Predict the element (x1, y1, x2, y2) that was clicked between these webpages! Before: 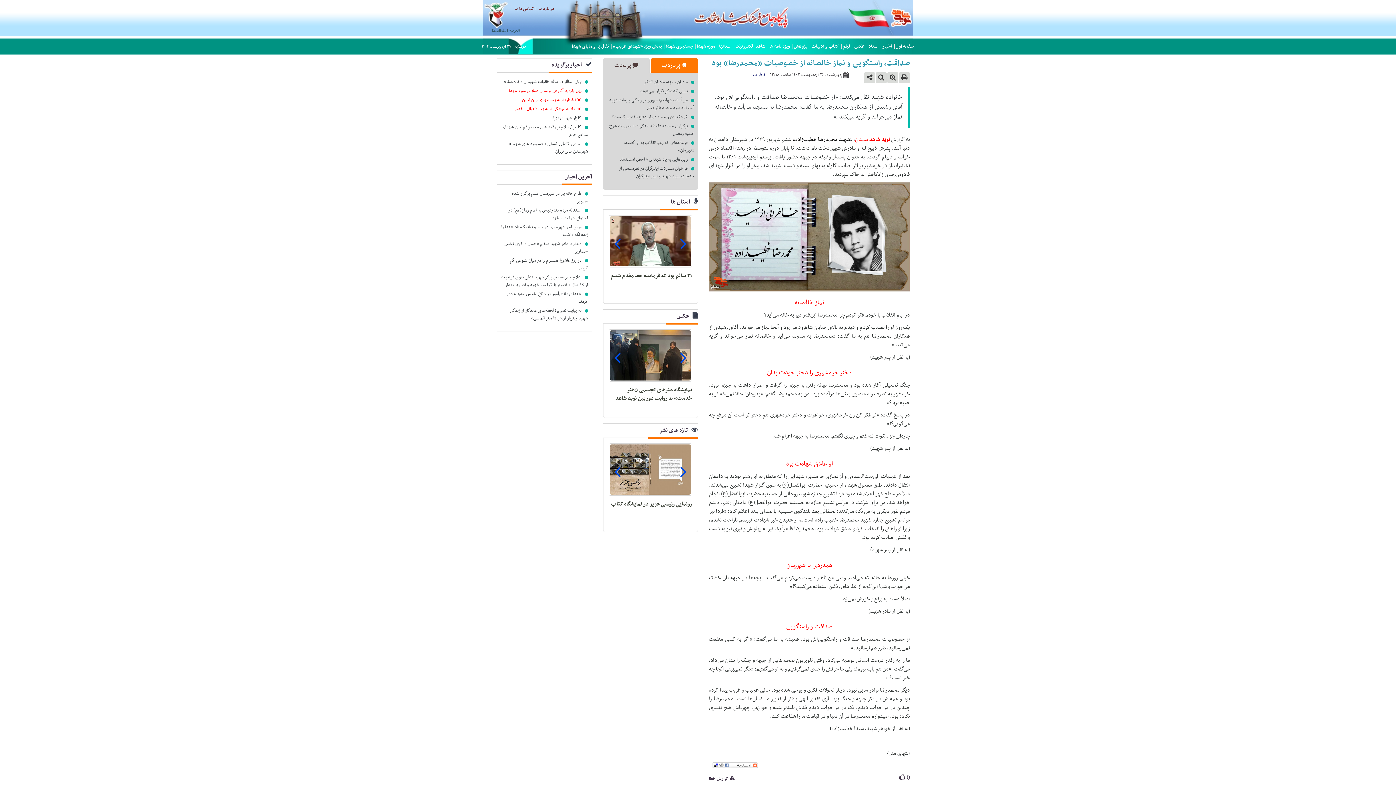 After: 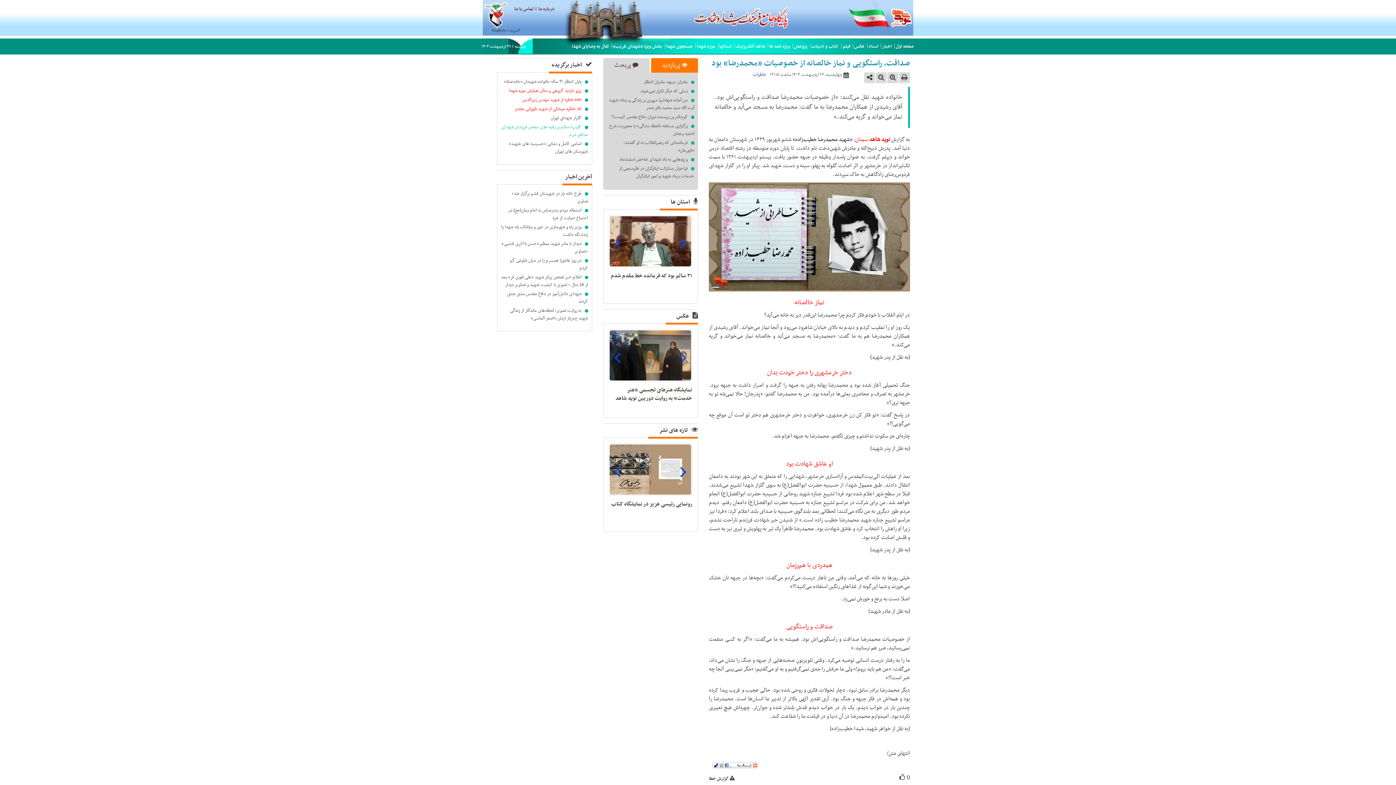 Action: bbox: (501, 123, 588, 138) label: کلیپ/ سلام بر رقیه های معاصر فرزندان شهدای مدافع حرم